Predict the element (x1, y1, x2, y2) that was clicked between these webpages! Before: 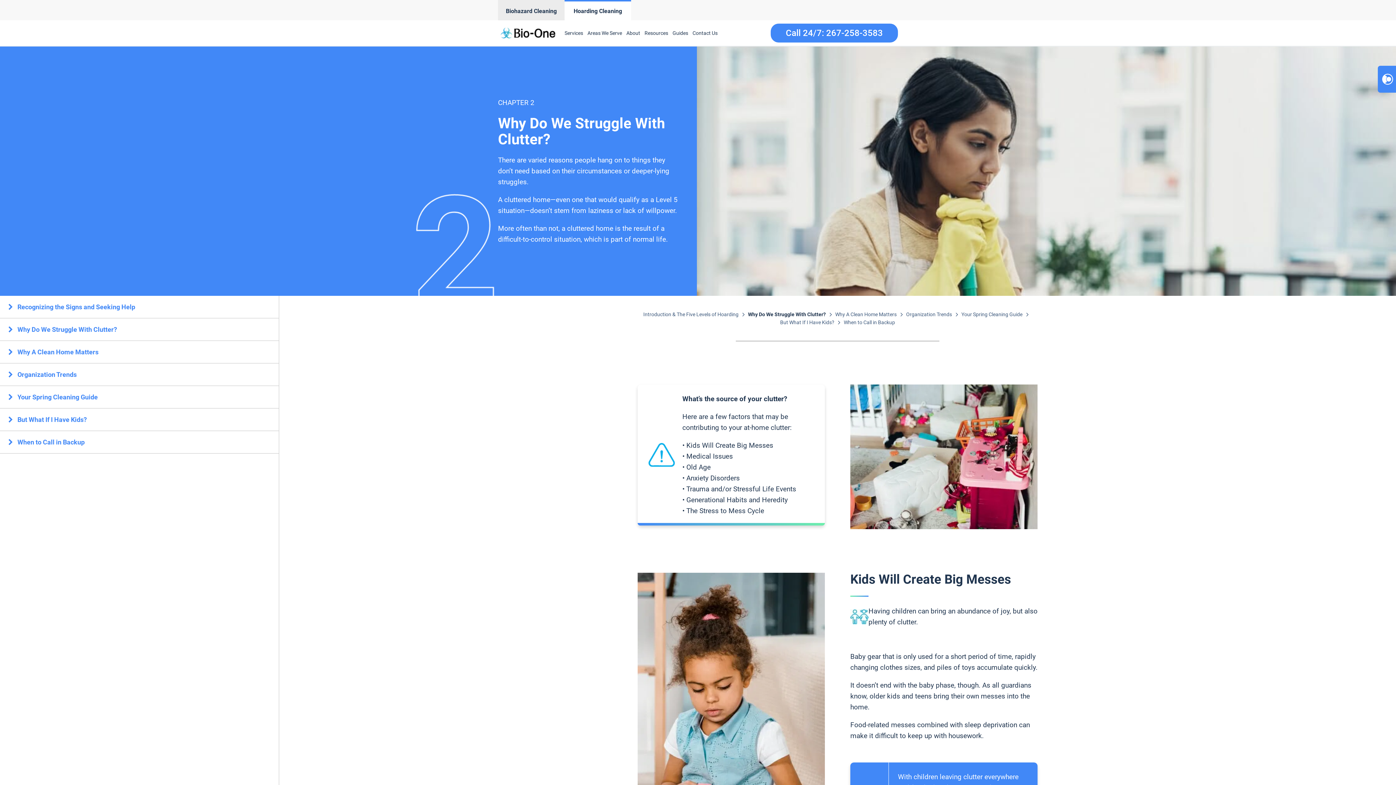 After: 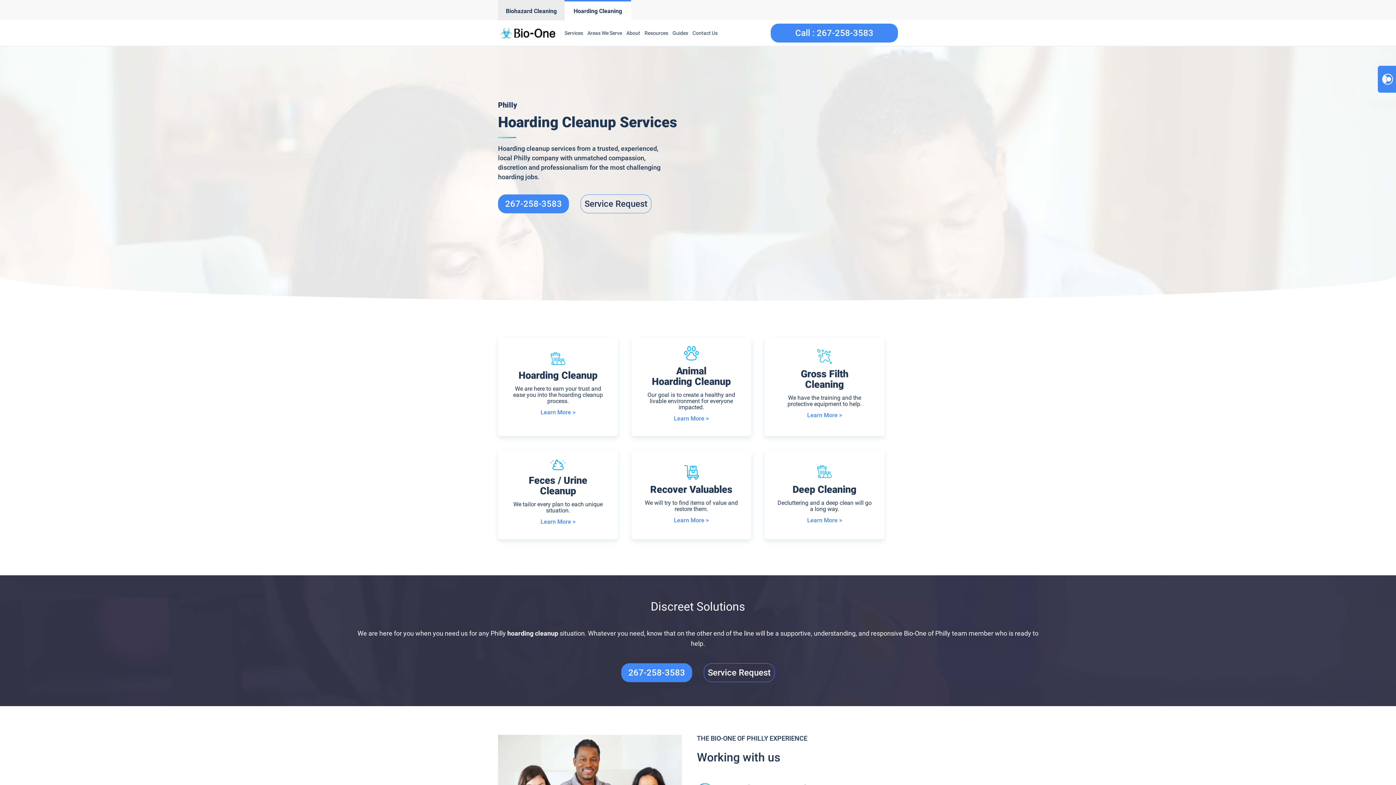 Action: bbox: (562, 21, 585, 44) label: Services